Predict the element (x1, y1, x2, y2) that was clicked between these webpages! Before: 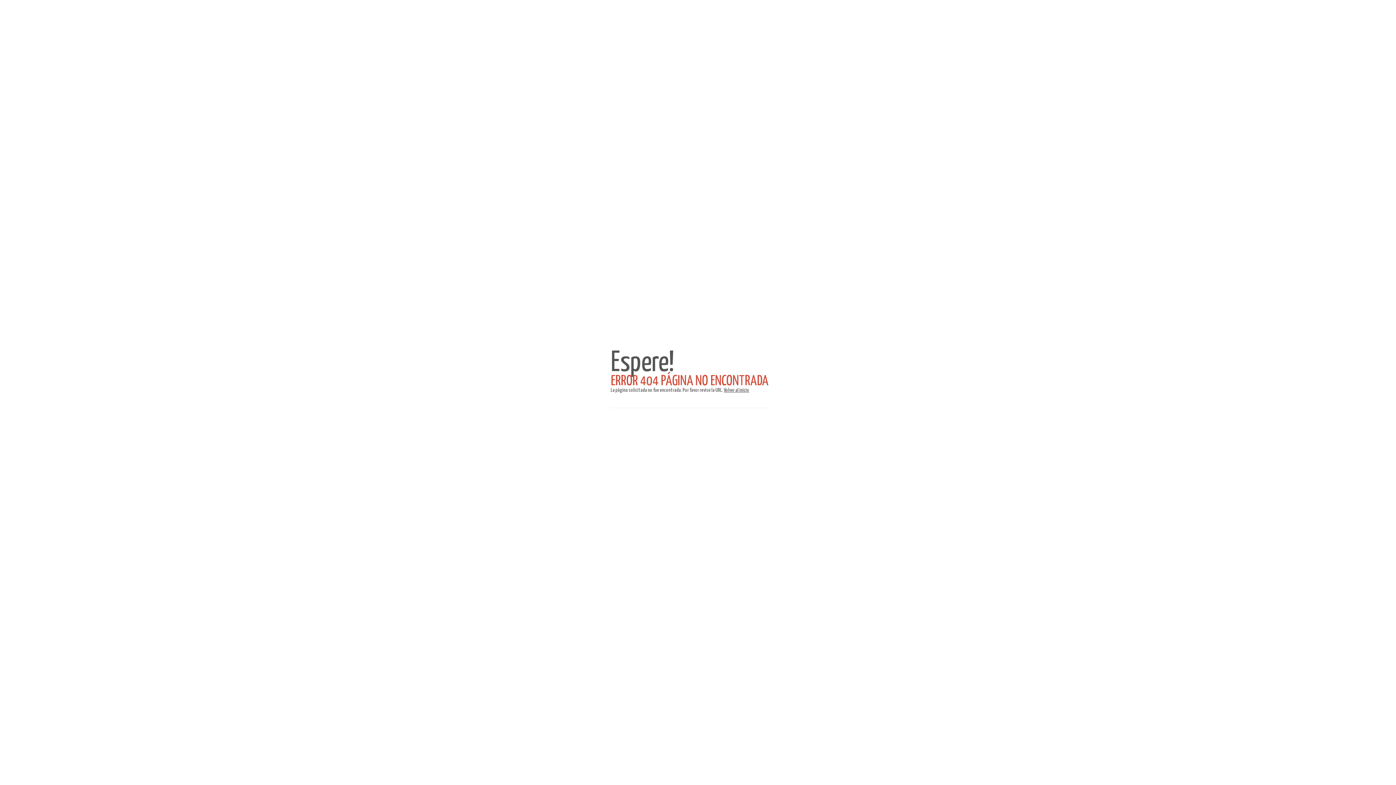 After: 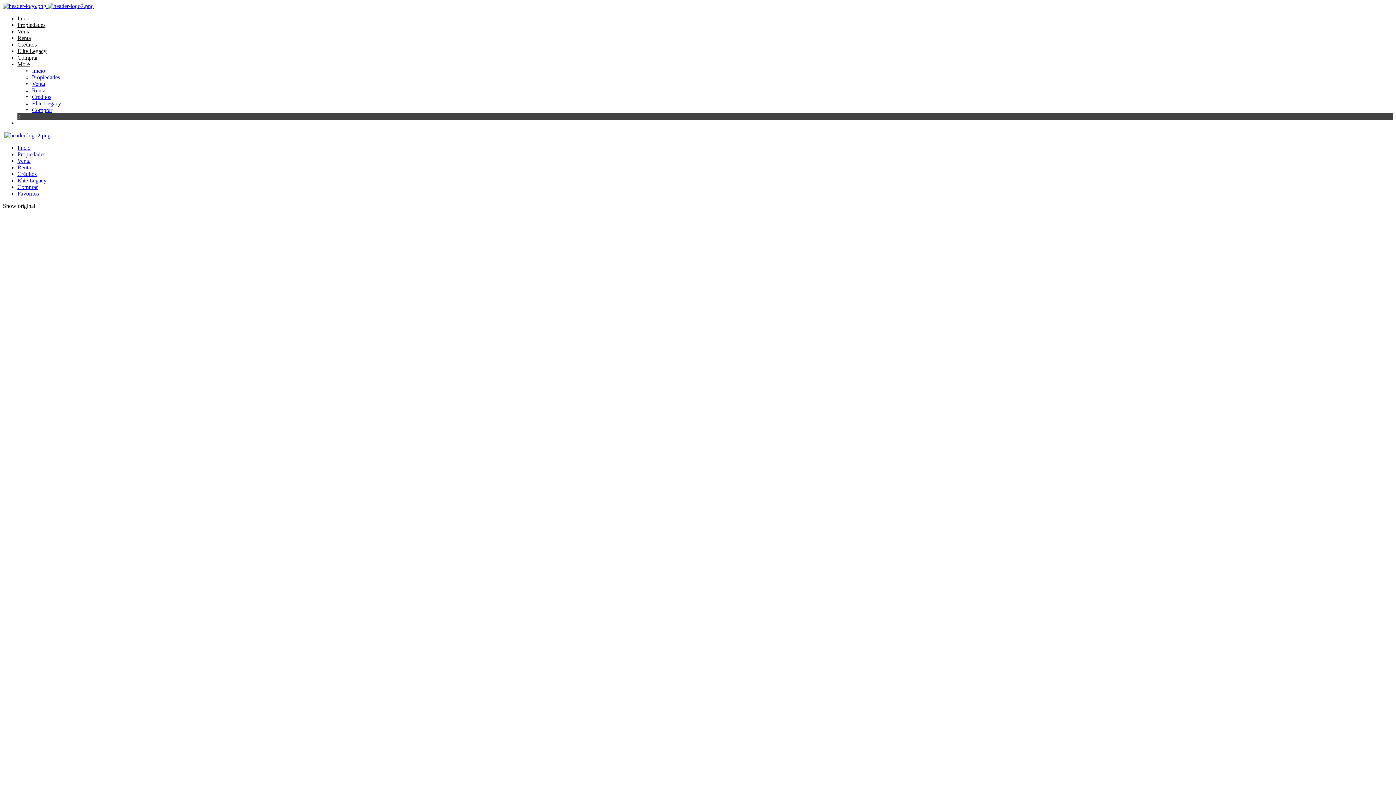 Action: bbox: (724, 388, 749, 393) label: Volver al inicio